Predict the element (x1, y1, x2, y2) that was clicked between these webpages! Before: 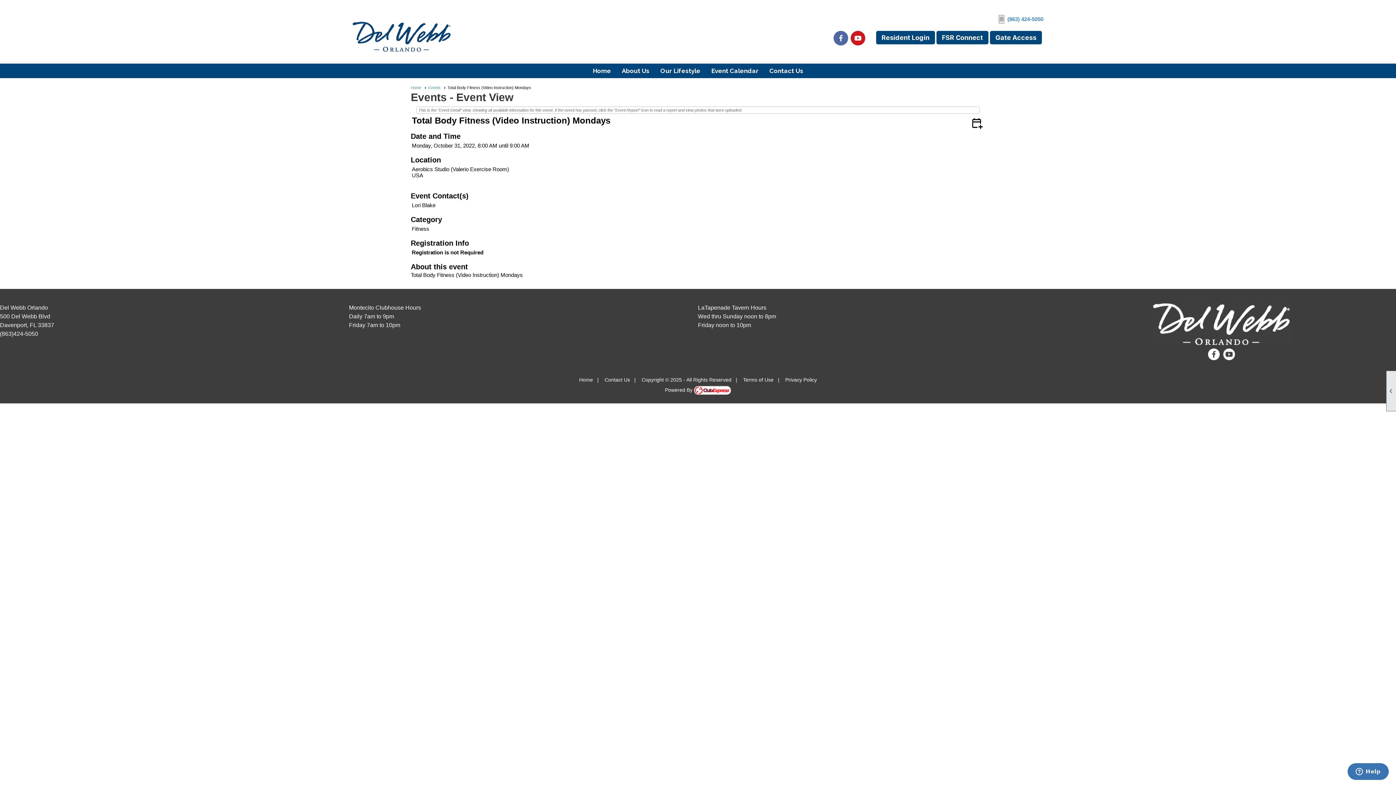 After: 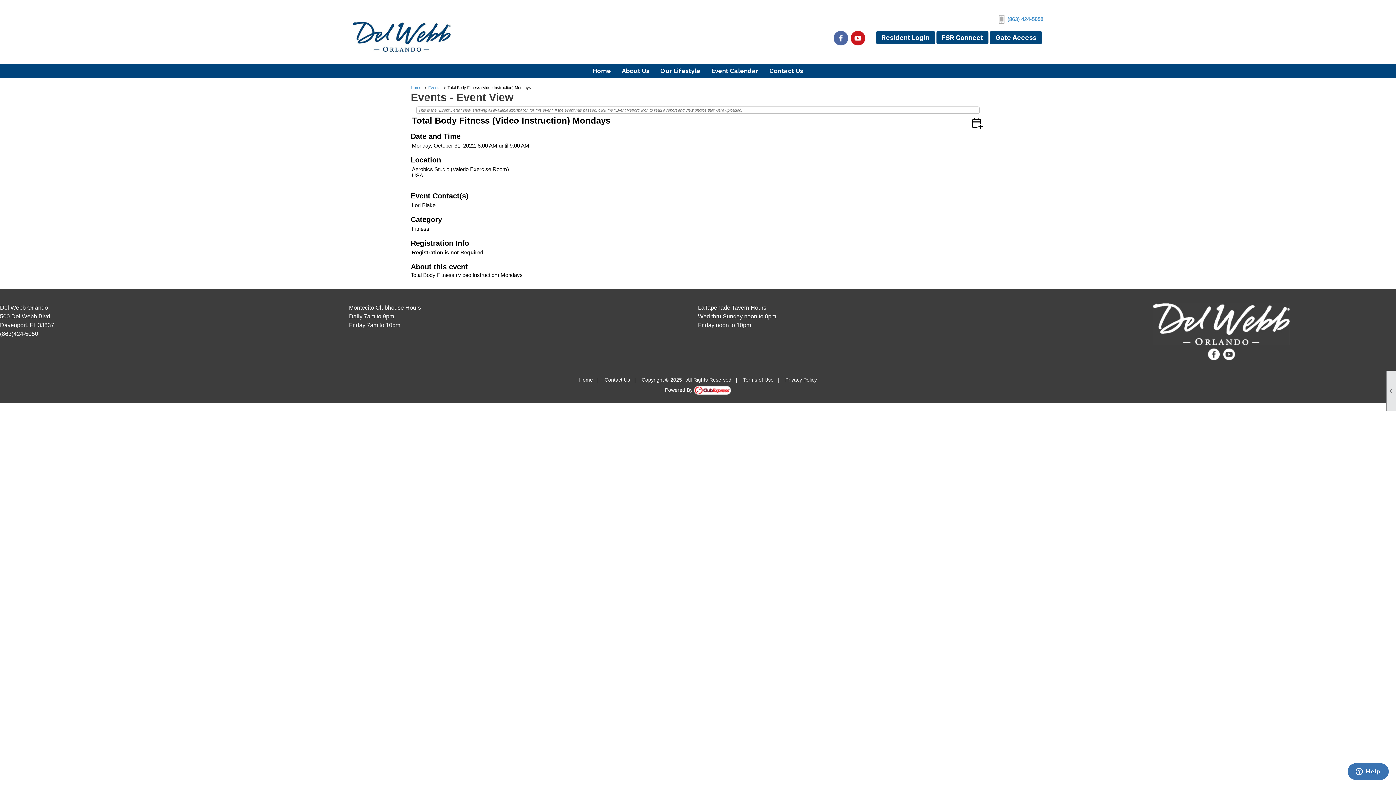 Action: bbox: (1007, 16, 1043, 22) label: (863) 424-5050